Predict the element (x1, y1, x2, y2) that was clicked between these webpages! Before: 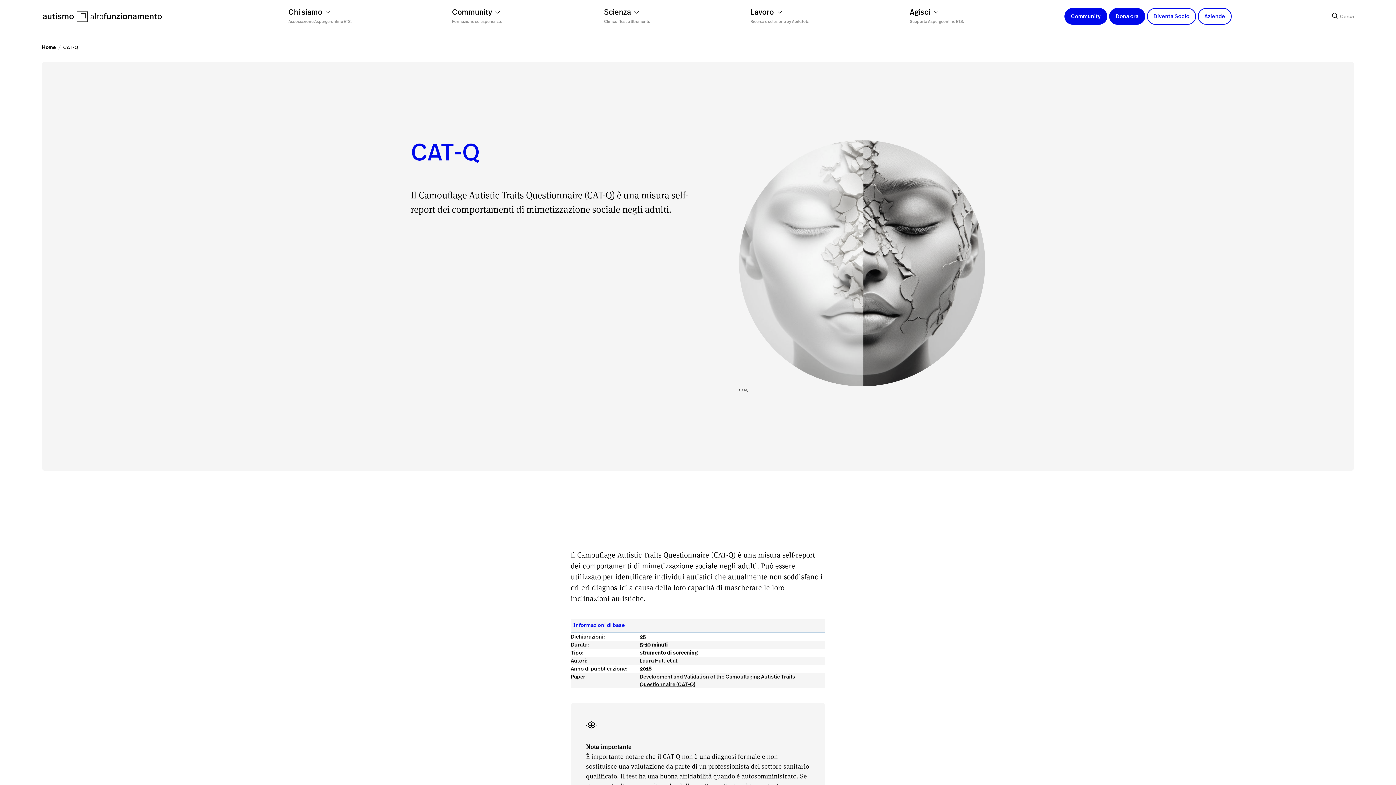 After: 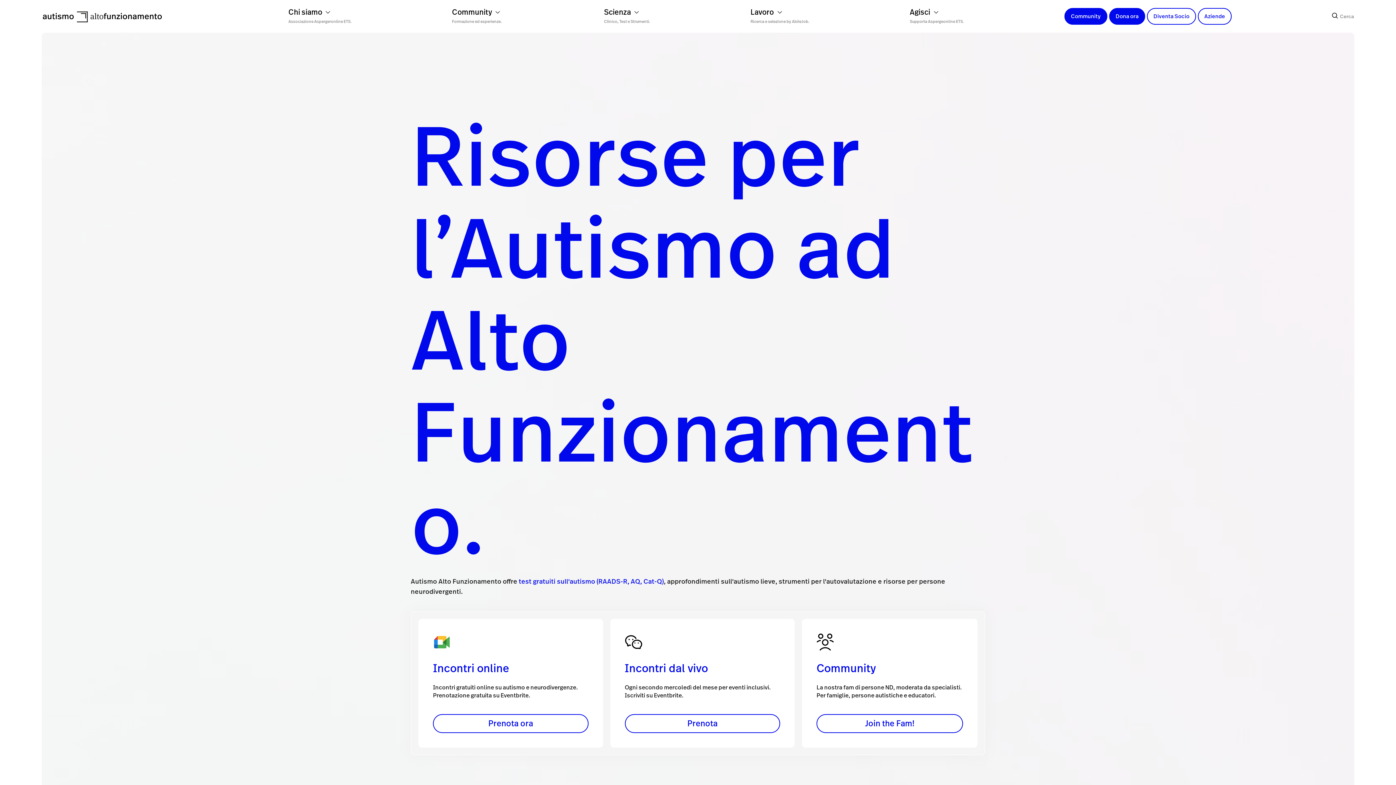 Action: bbox: (41, -7, 185, 40)